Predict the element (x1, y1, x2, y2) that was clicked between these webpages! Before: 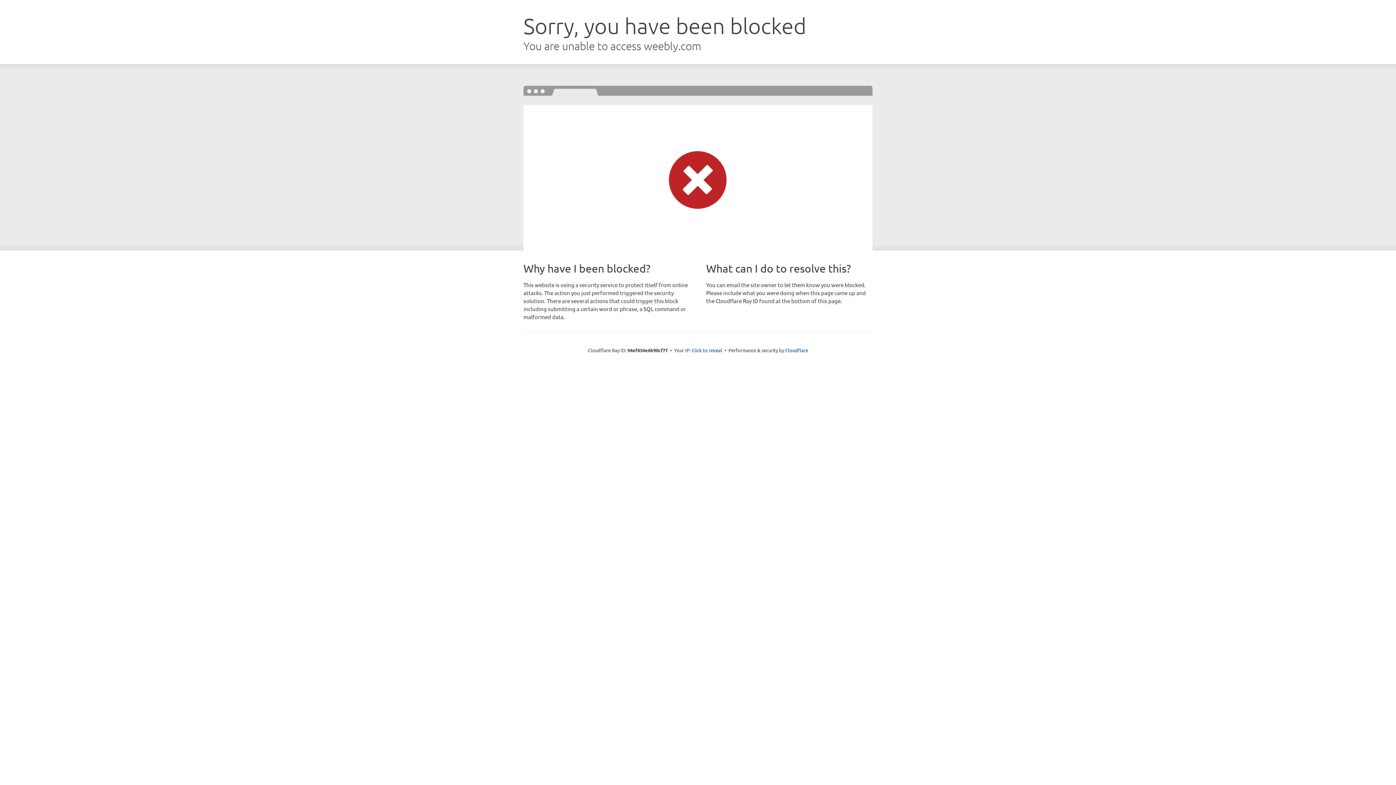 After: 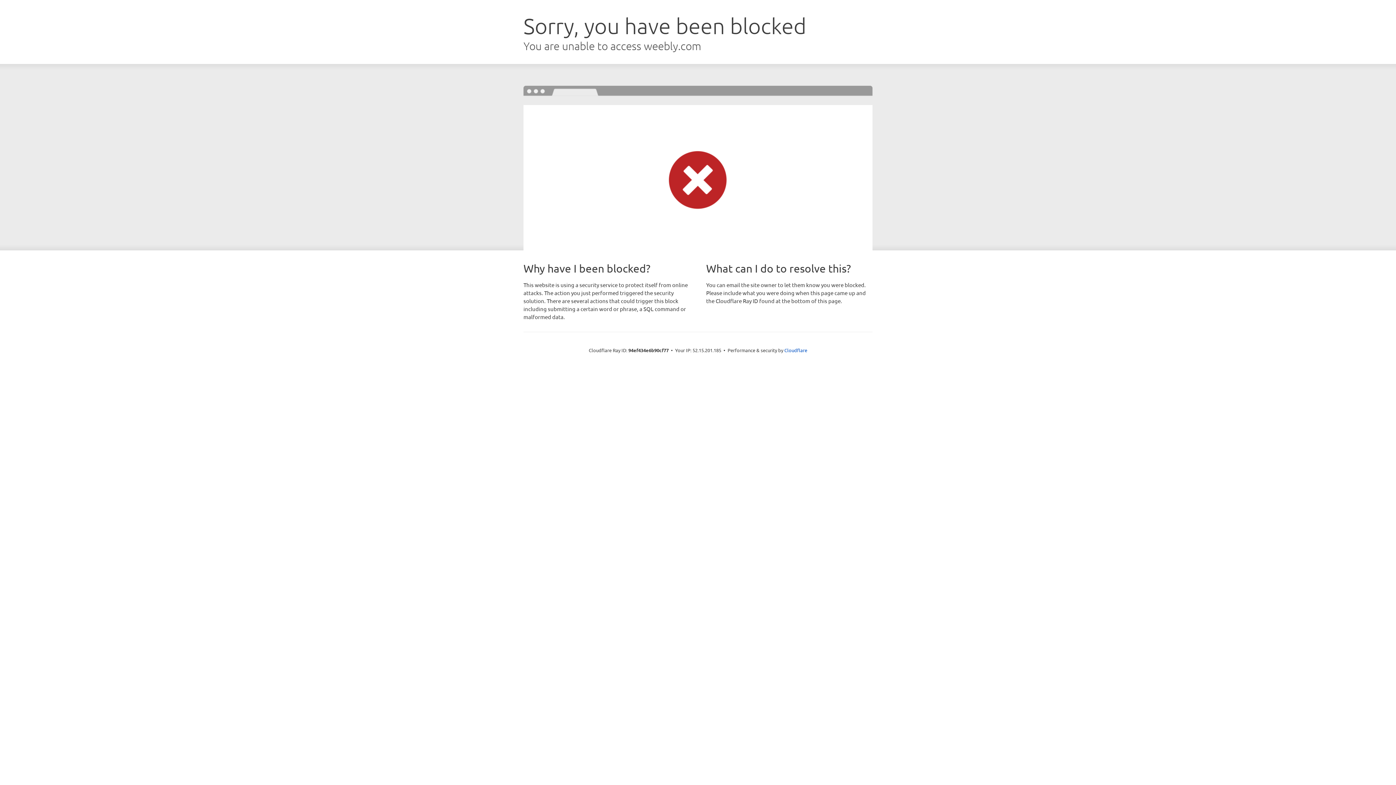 Action: bbox: (691, 346, 722, 353) label: Click to reveal